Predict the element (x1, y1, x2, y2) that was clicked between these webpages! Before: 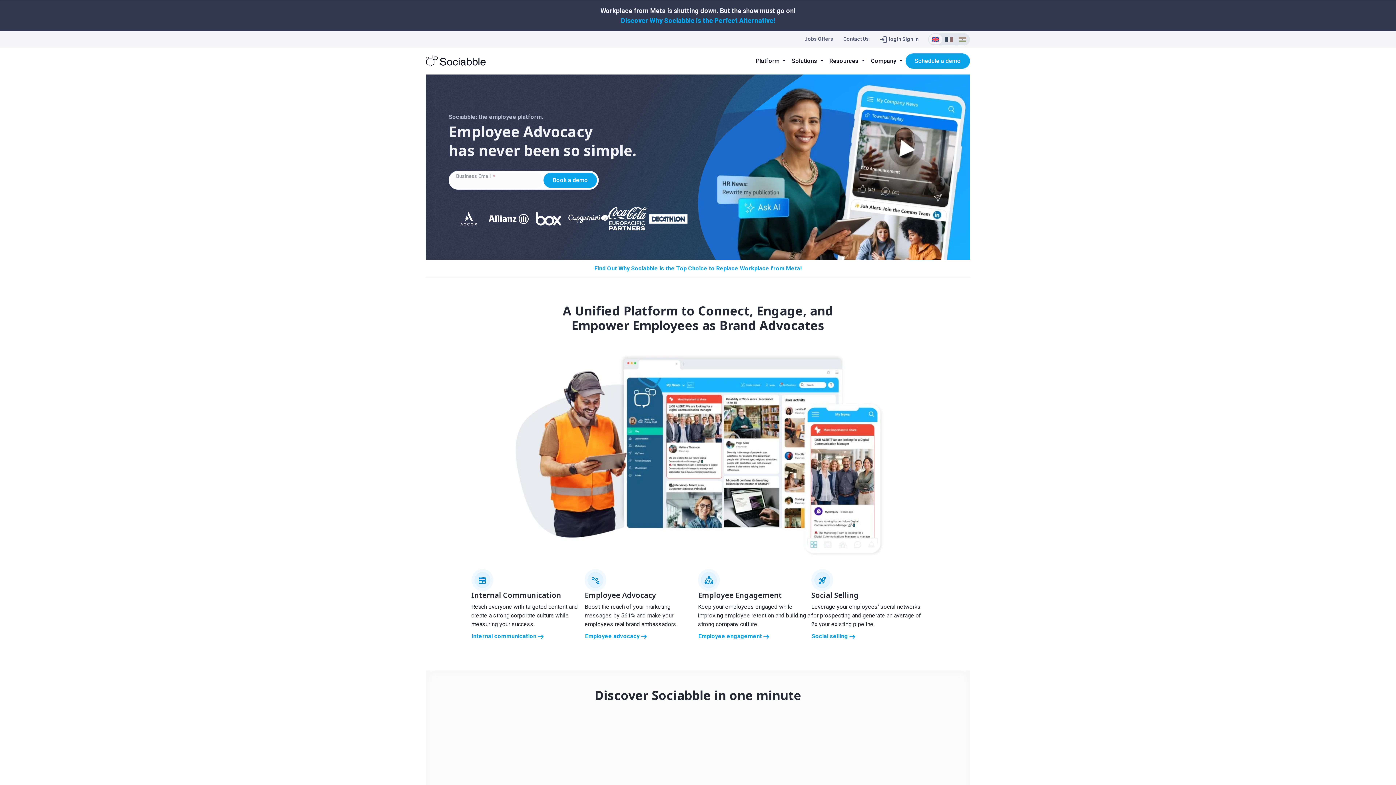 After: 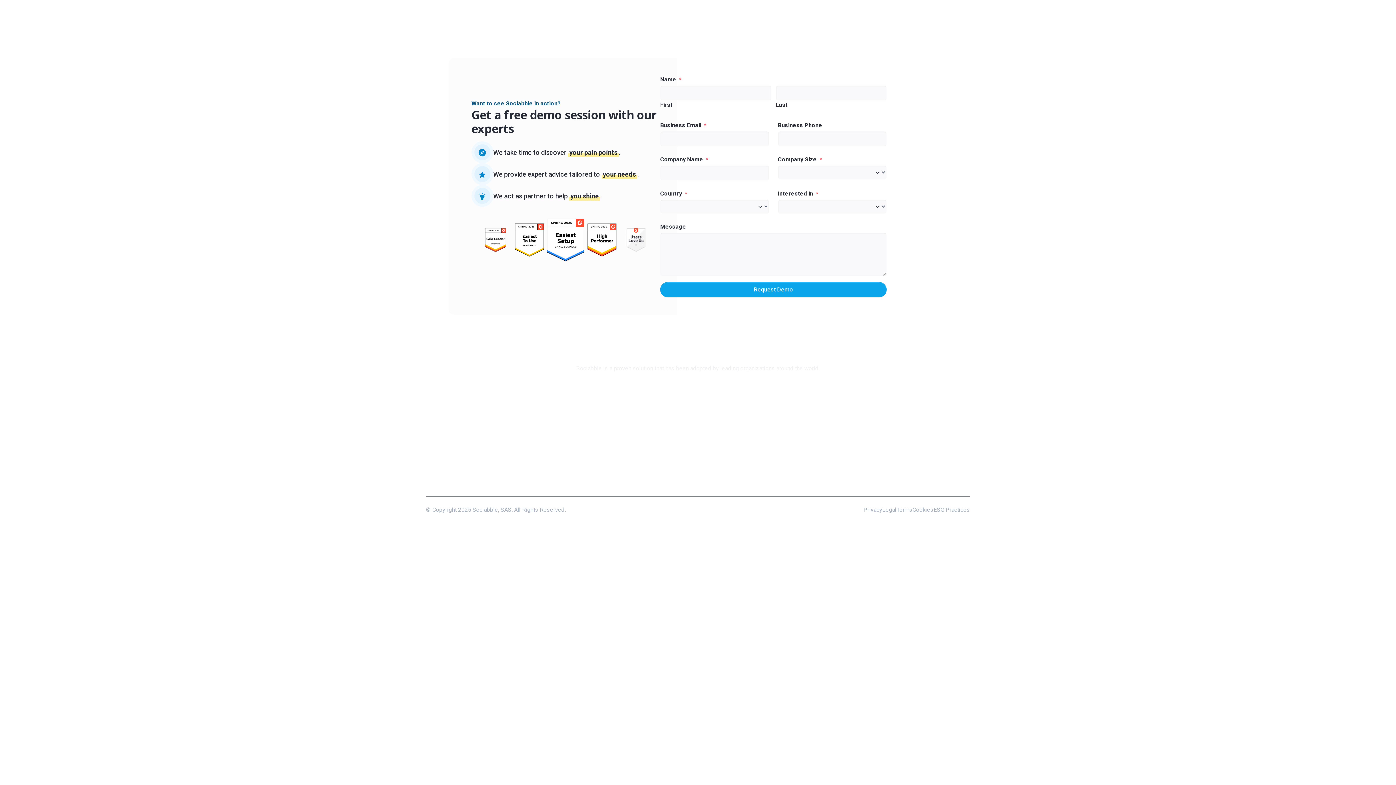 Action: label: Schedule a demo bbox: (905, 53, 970, 68)